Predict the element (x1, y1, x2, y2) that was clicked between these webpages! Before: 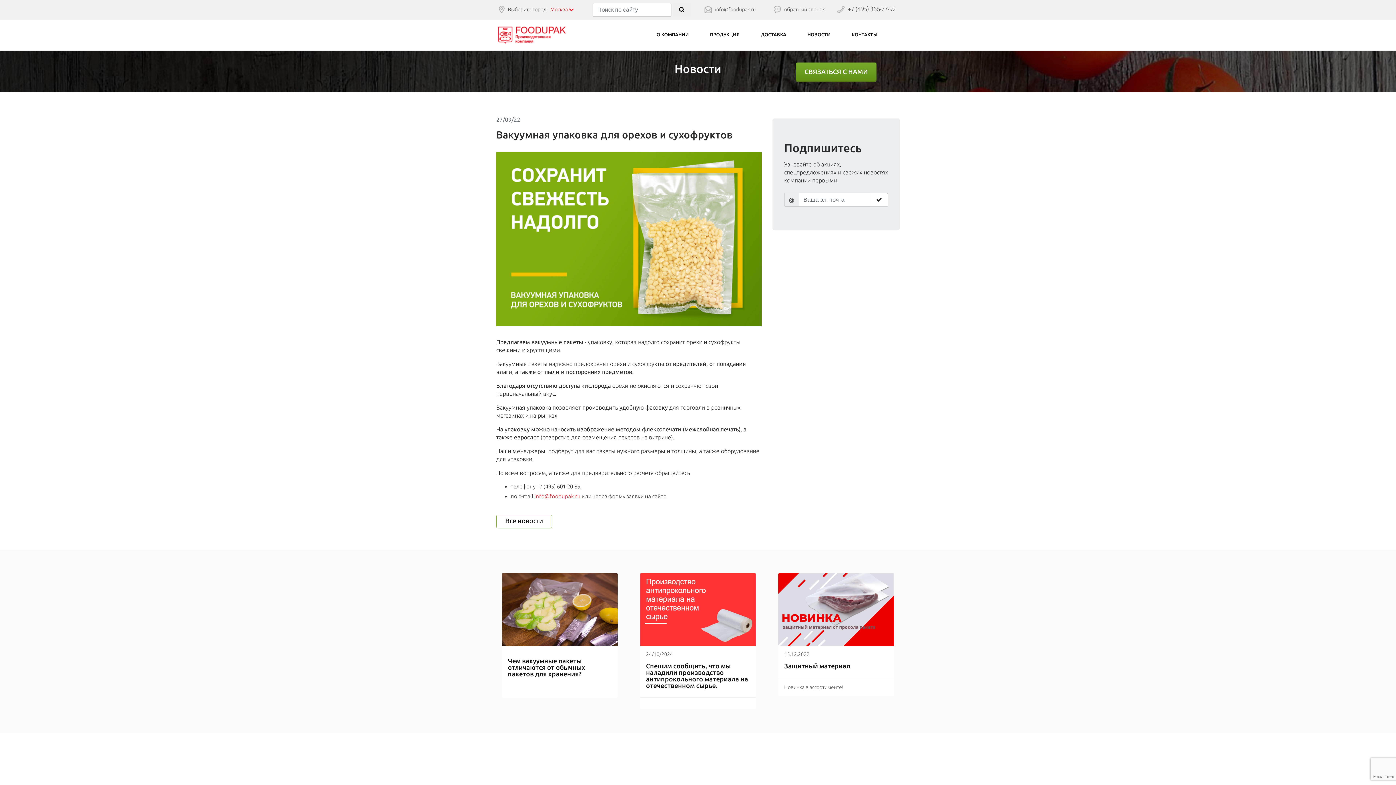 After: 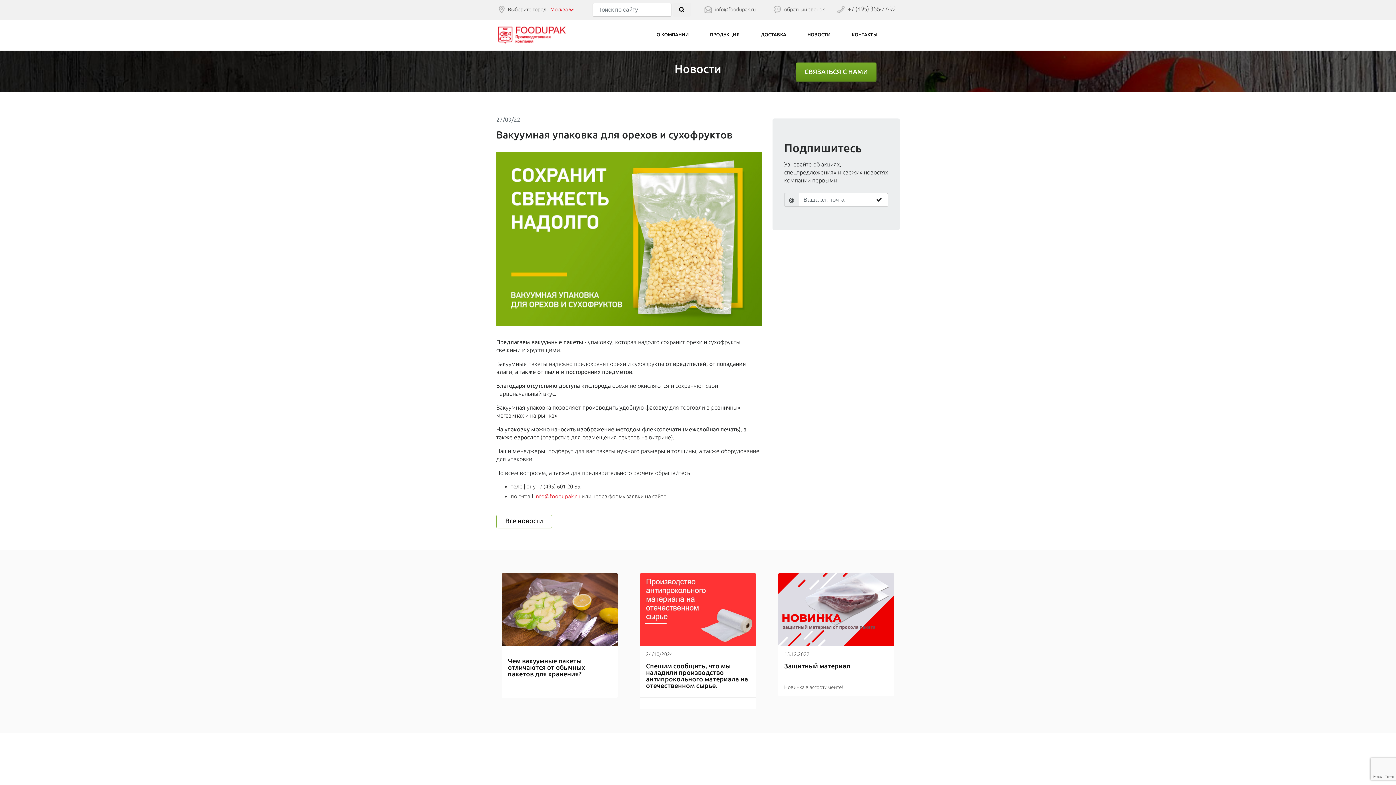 Action: label: info@foodupak.ru bbox: (611, 746, 652, 752)